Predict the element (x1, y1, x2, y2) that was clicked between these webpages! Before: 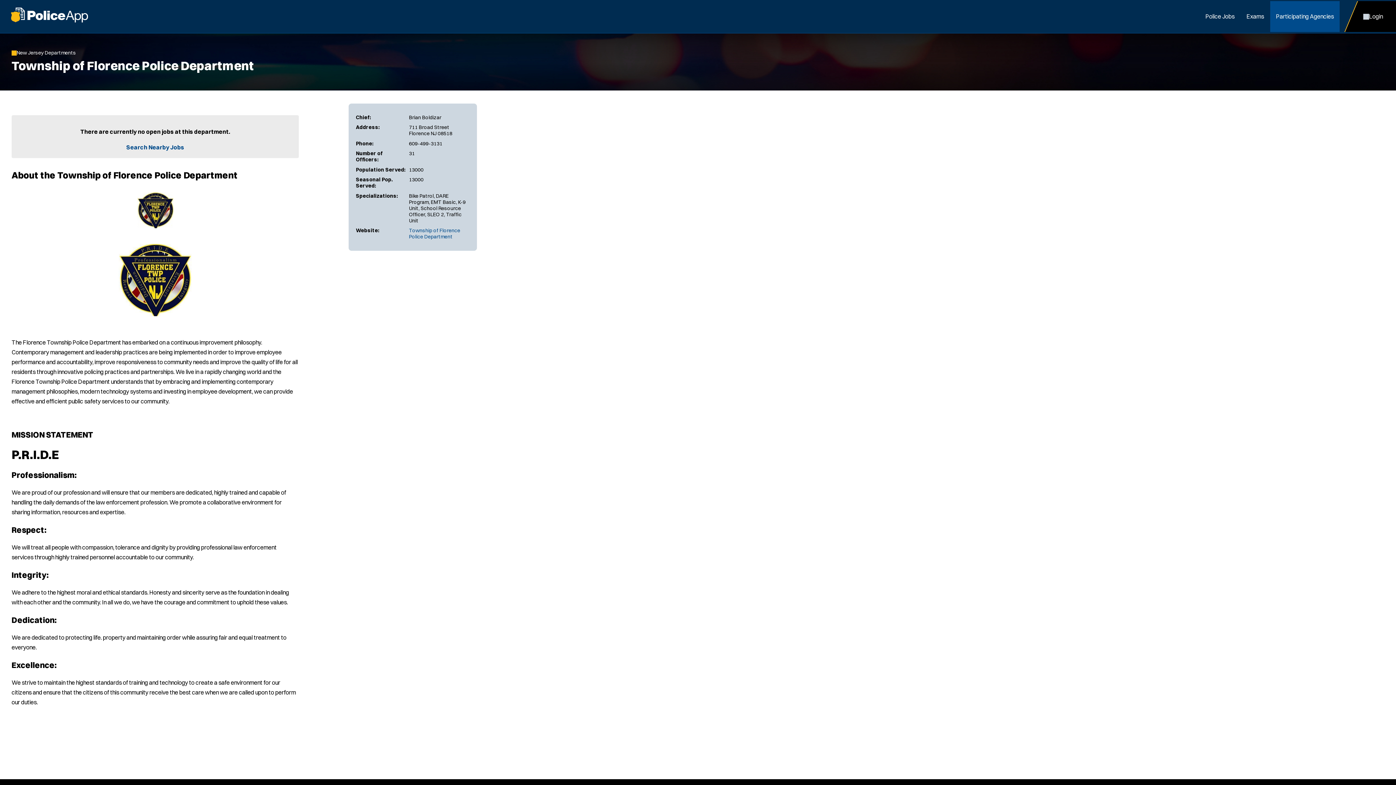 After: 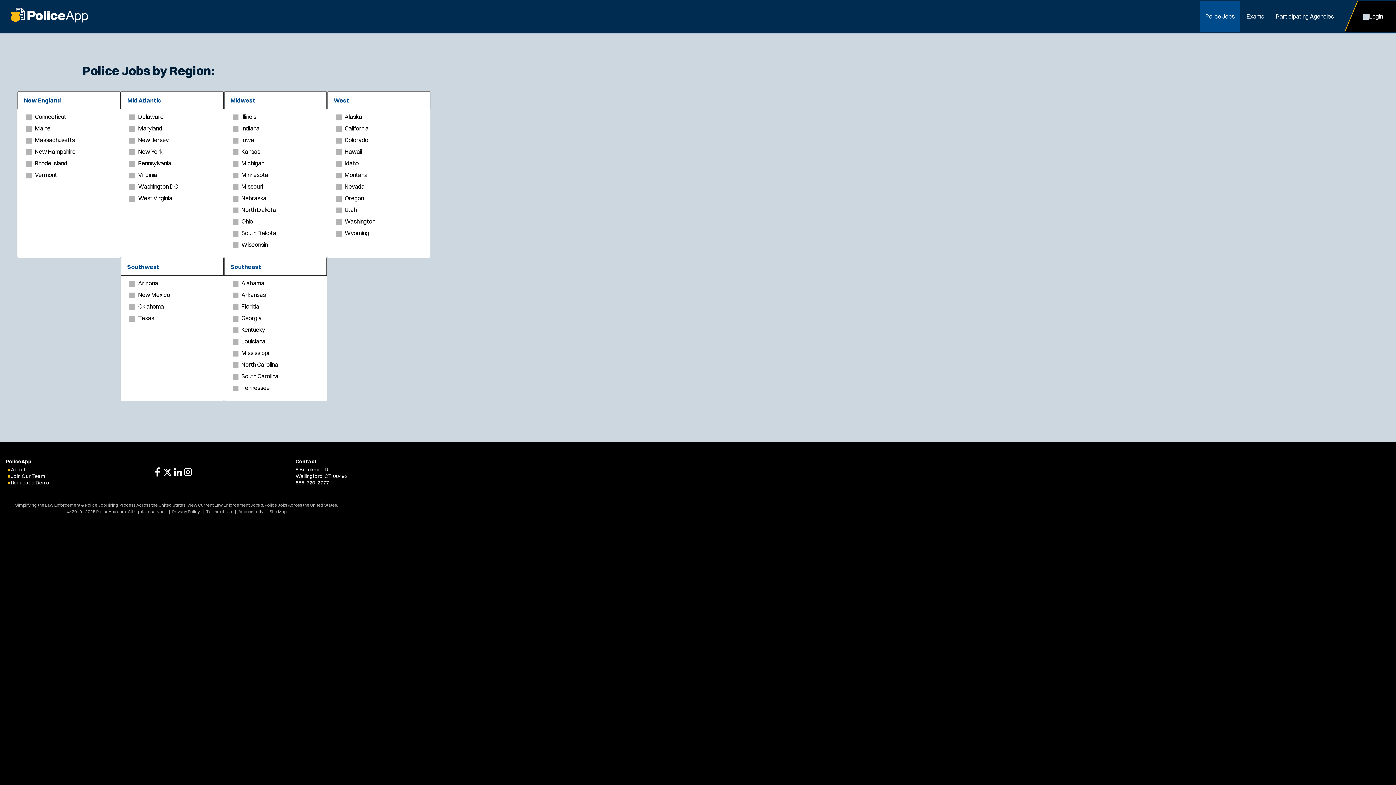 Action: label: Police Jobs bbox: (1200, 1, 1240, 32)